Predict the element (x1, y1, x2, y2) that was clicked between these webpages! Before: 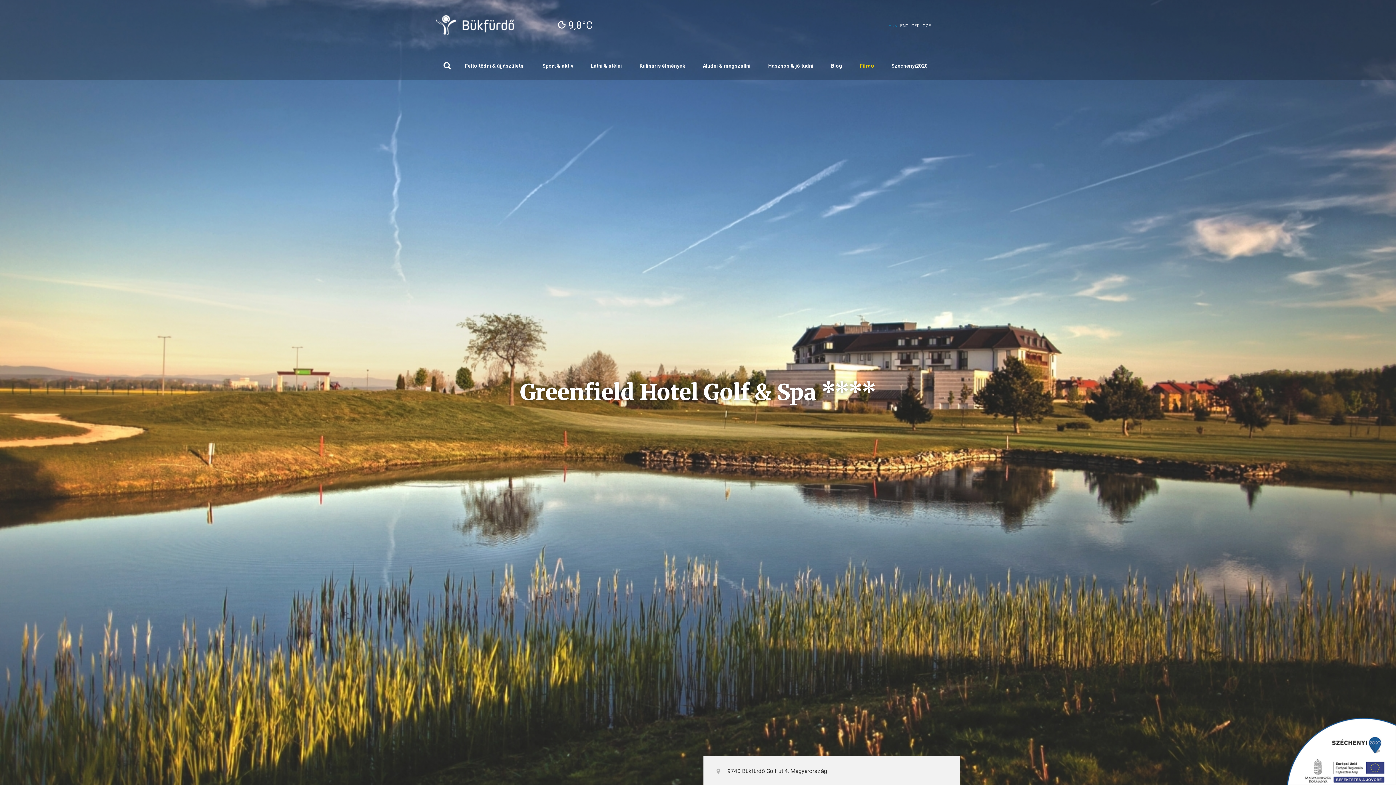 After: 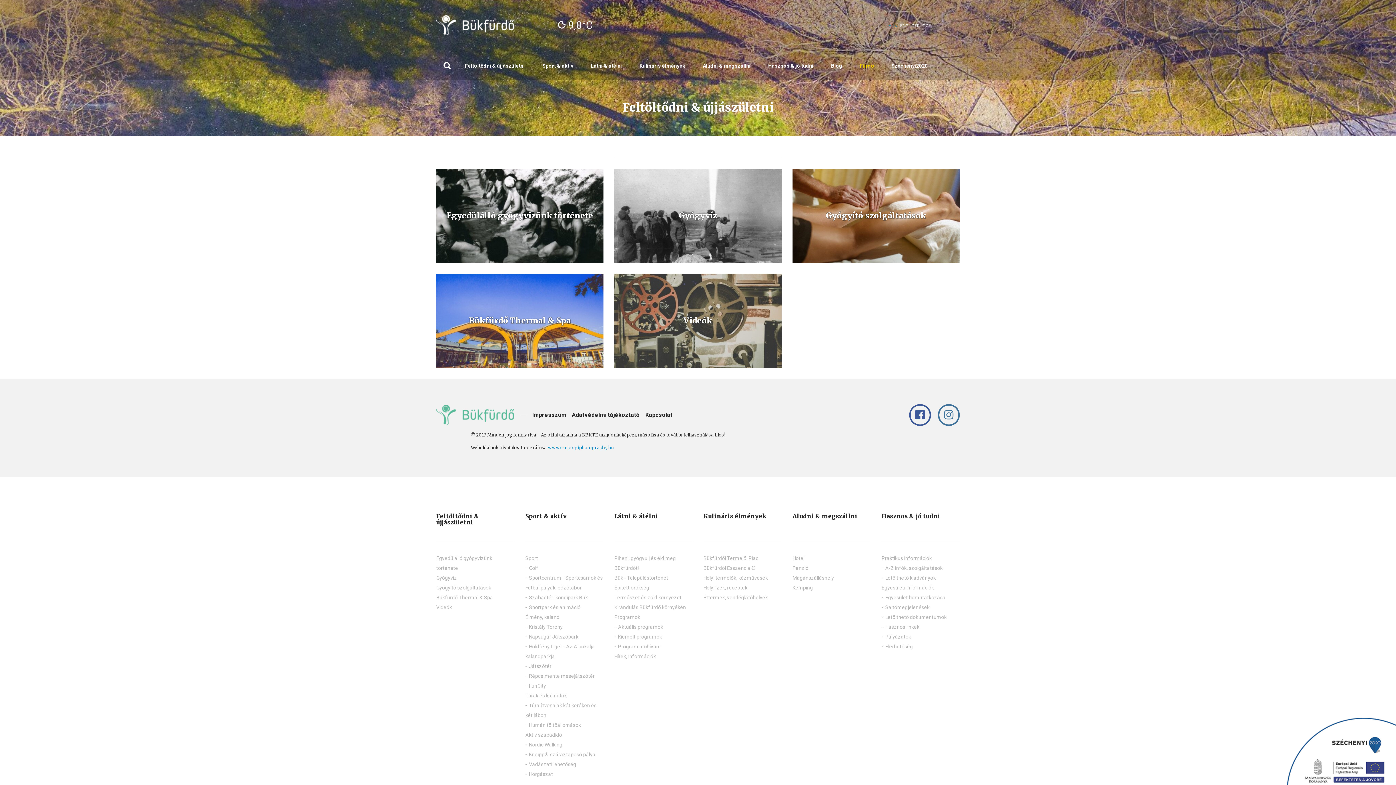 Action: label: Feltöltődni & újjászületni bbox: (456, 51, 533, 80)